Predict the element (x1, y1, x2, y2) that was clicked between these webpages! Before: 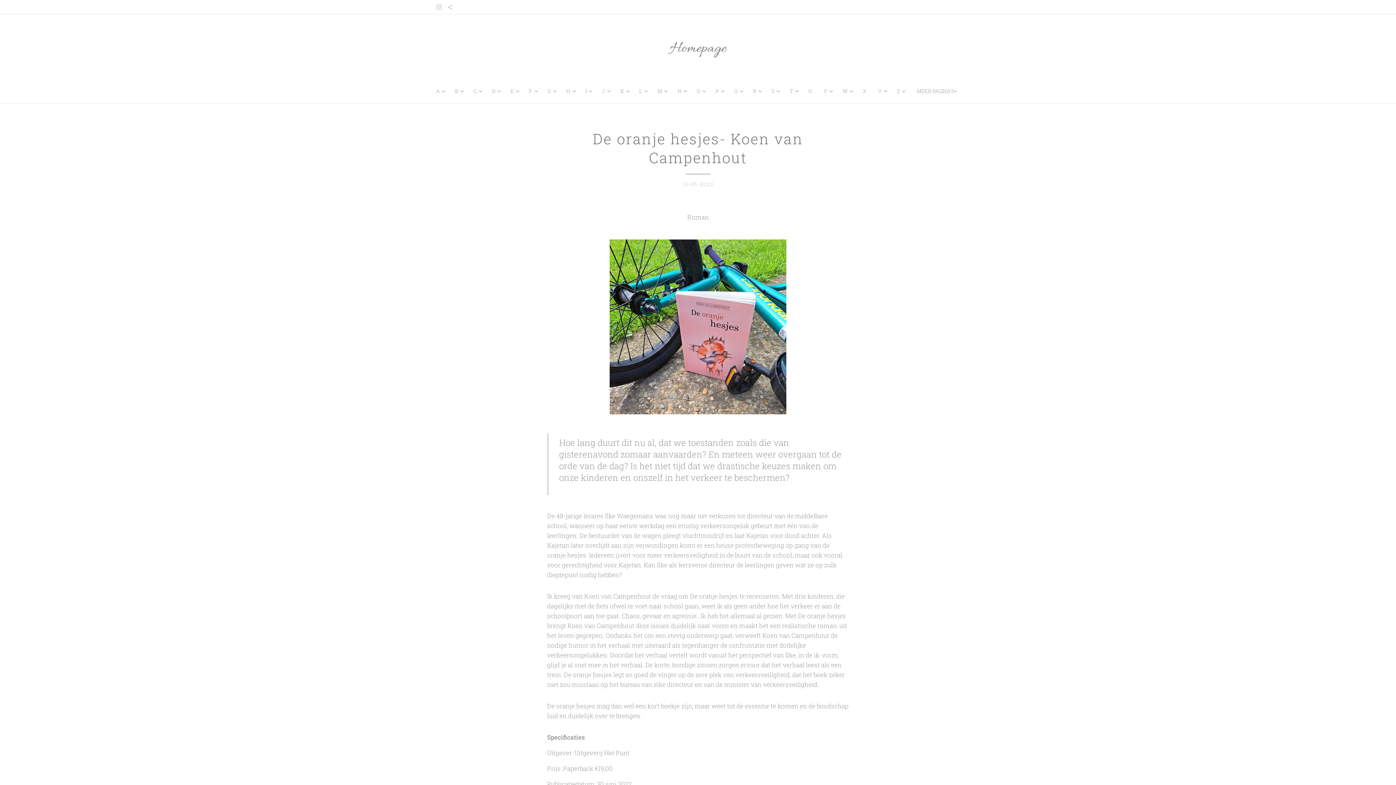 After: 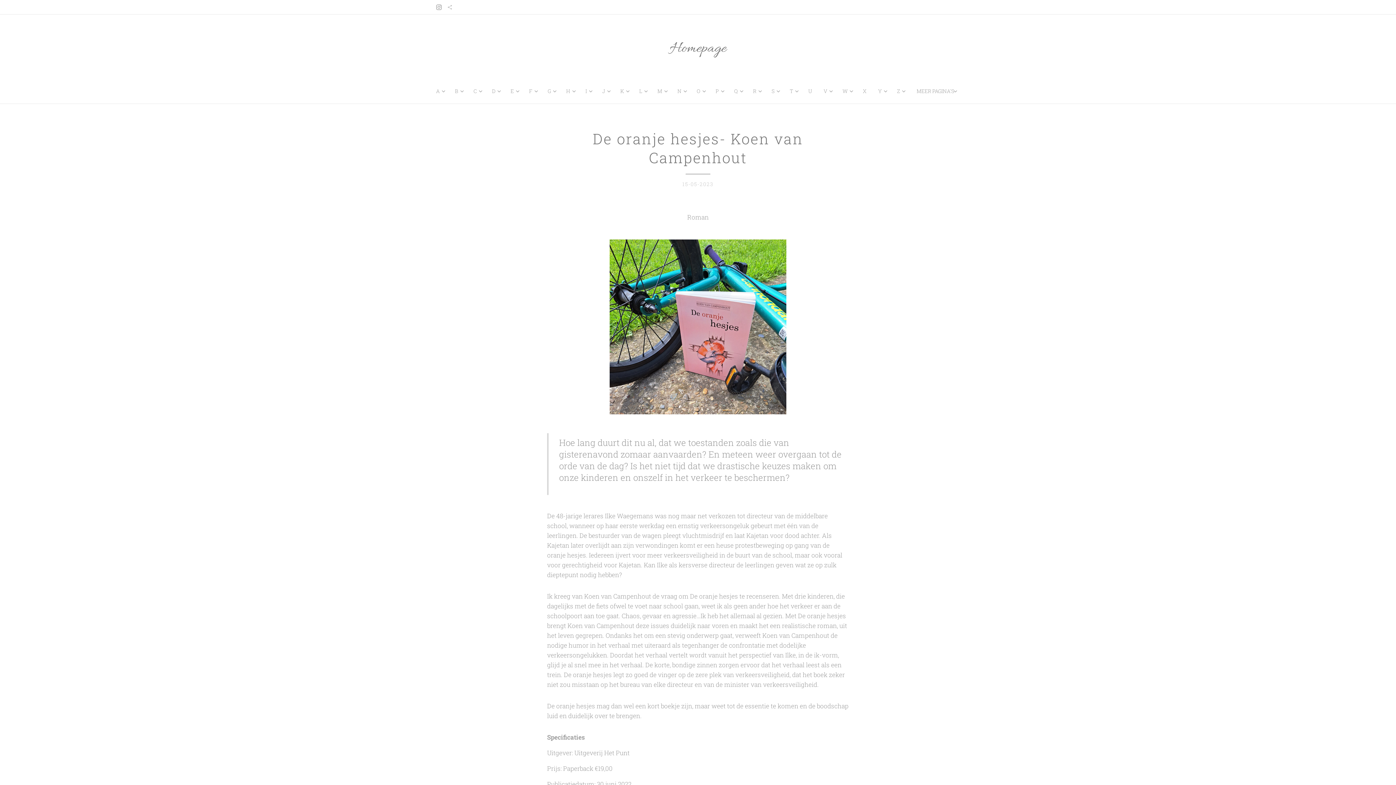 Action: bbox: (434, 1, 443, 13)